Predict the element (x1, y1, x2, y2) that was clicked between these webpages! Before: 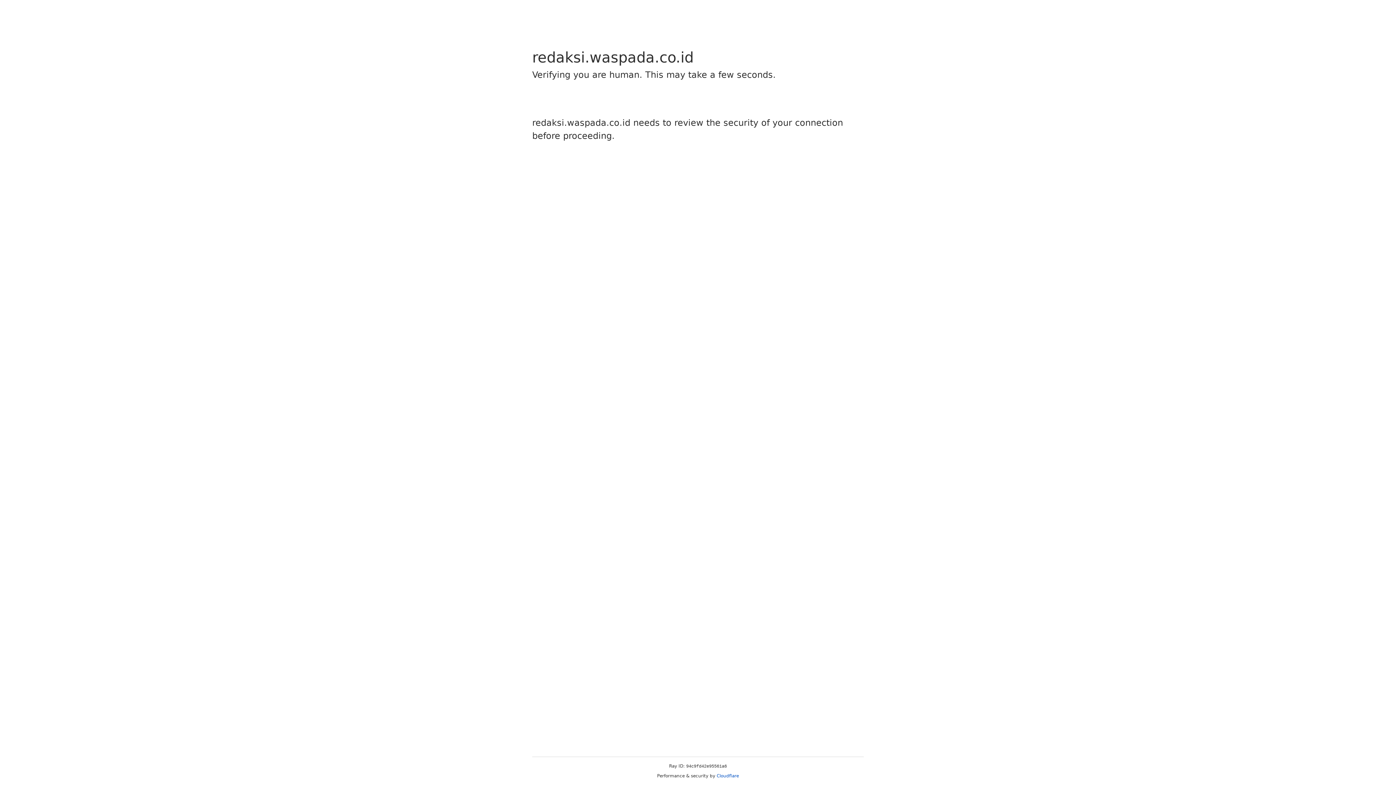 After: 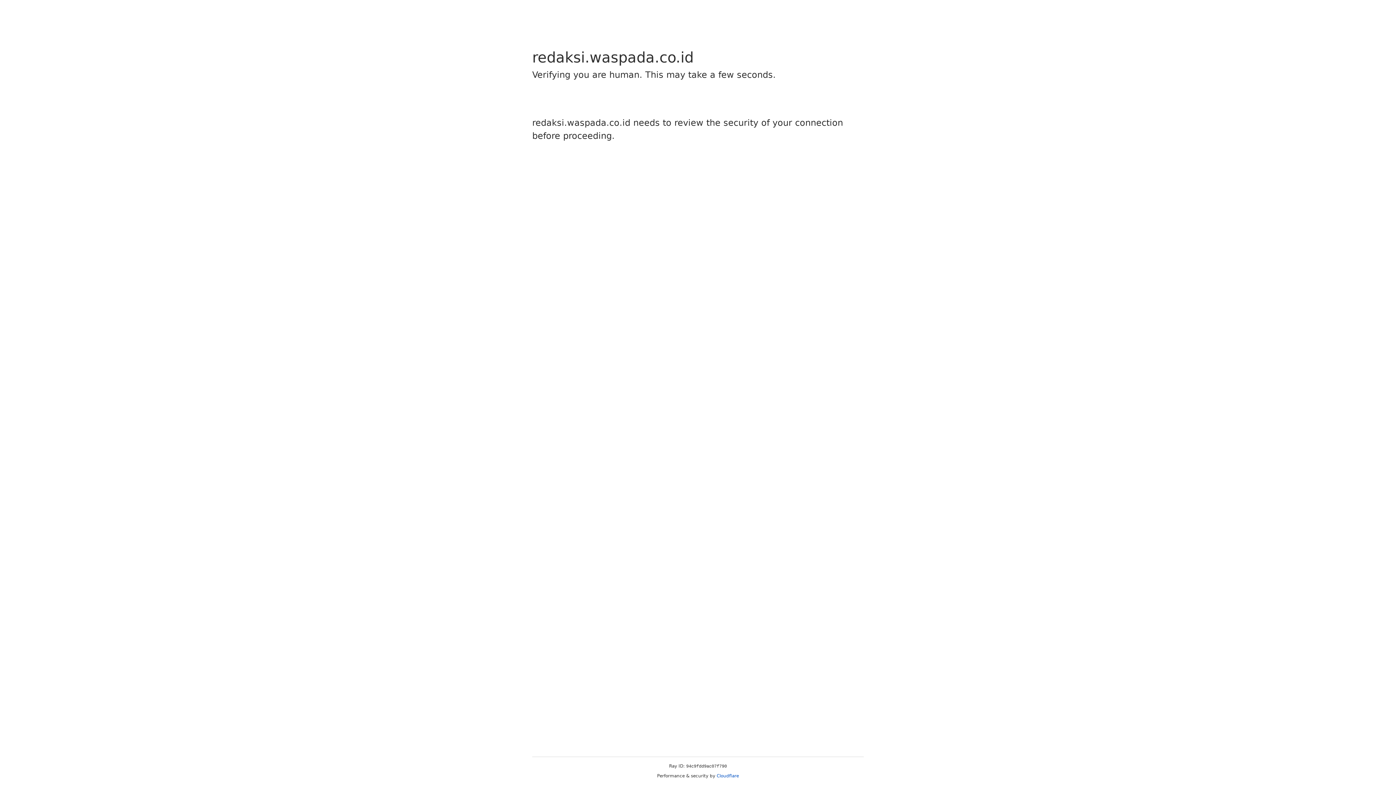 Action: bbox: (716, 773, 739, 778) label: Cloudflare